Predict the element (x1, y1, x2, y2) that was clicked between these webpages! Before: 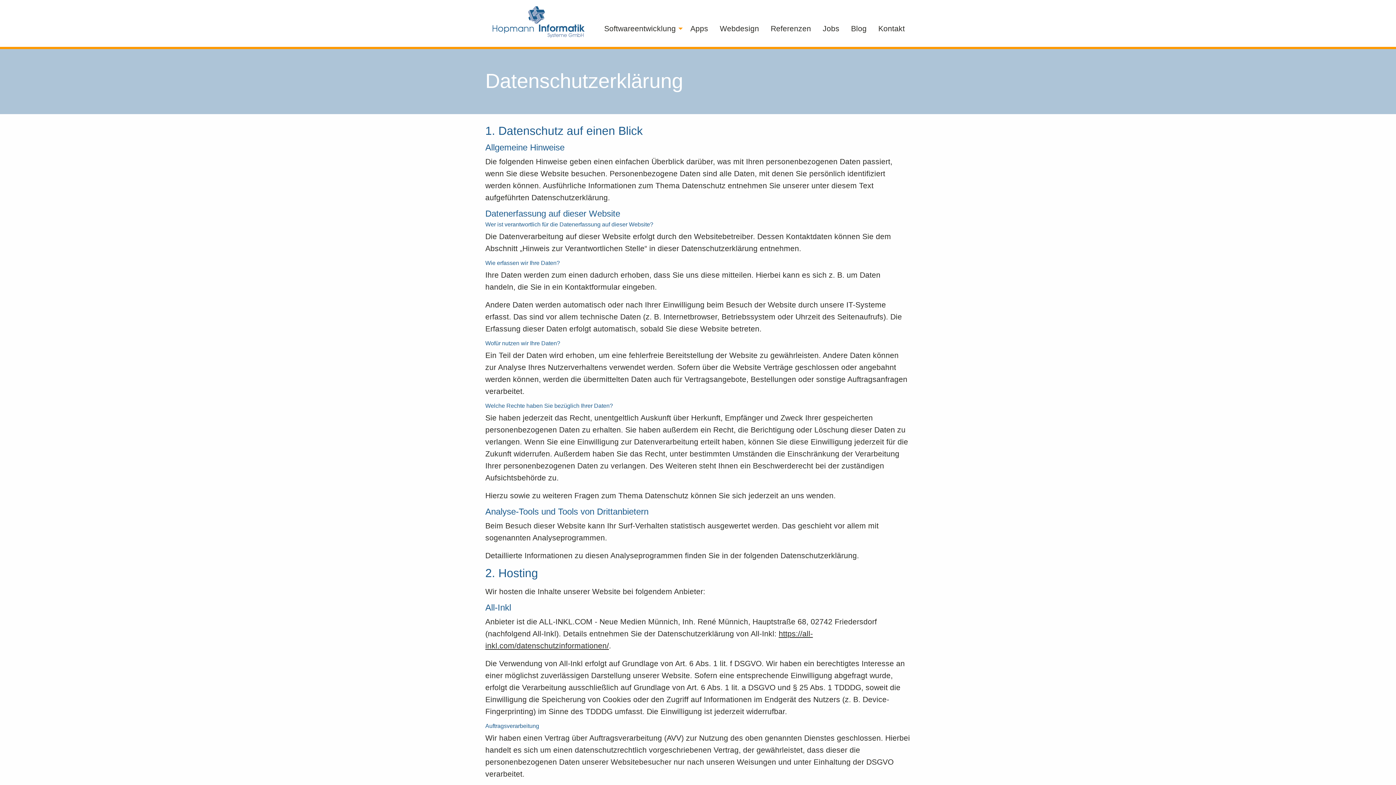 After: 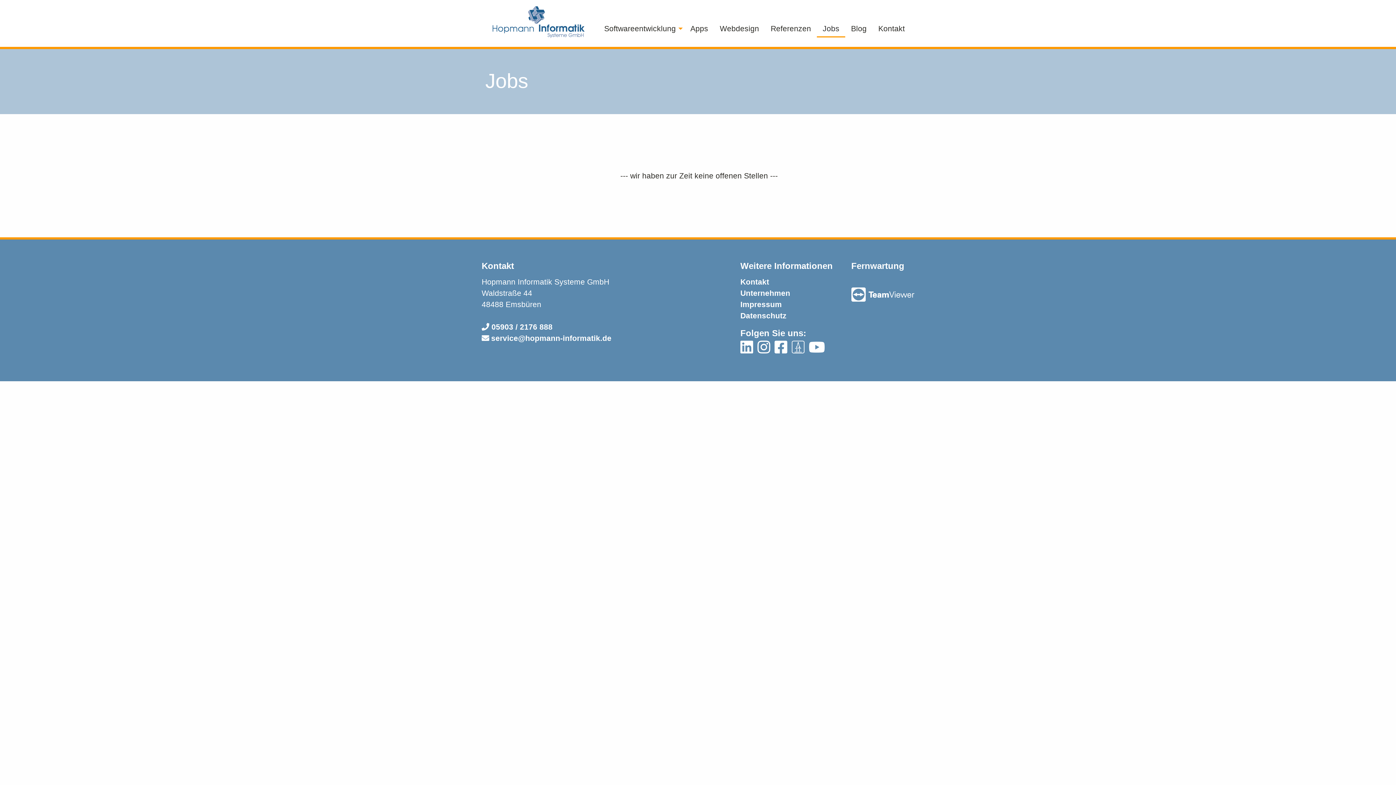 Action: label: Jobs bbox: (817, 20, 845, 37)